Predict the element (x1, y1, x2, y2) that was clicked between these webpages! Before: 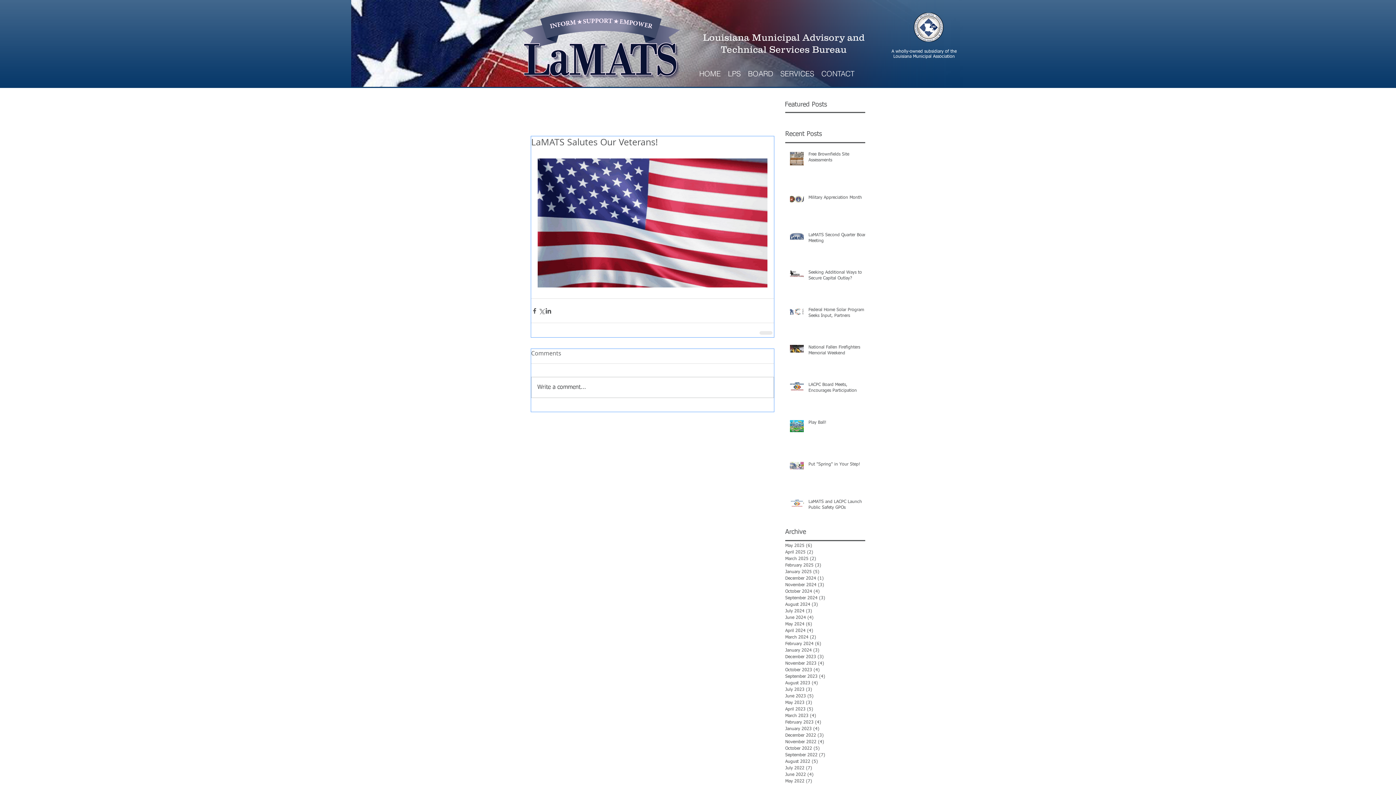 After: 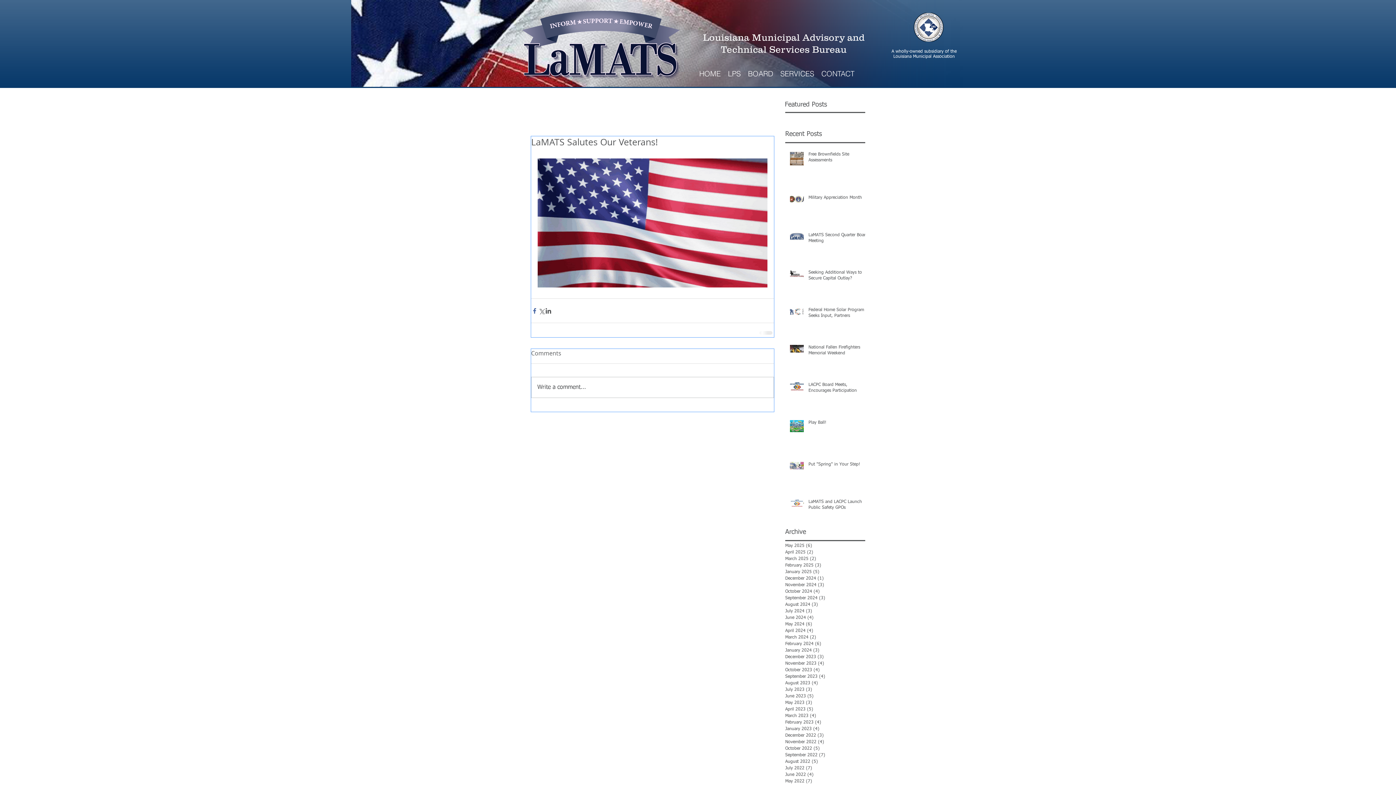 Action: bbox: (531, 307, 538, 314) label: Share via Facebook